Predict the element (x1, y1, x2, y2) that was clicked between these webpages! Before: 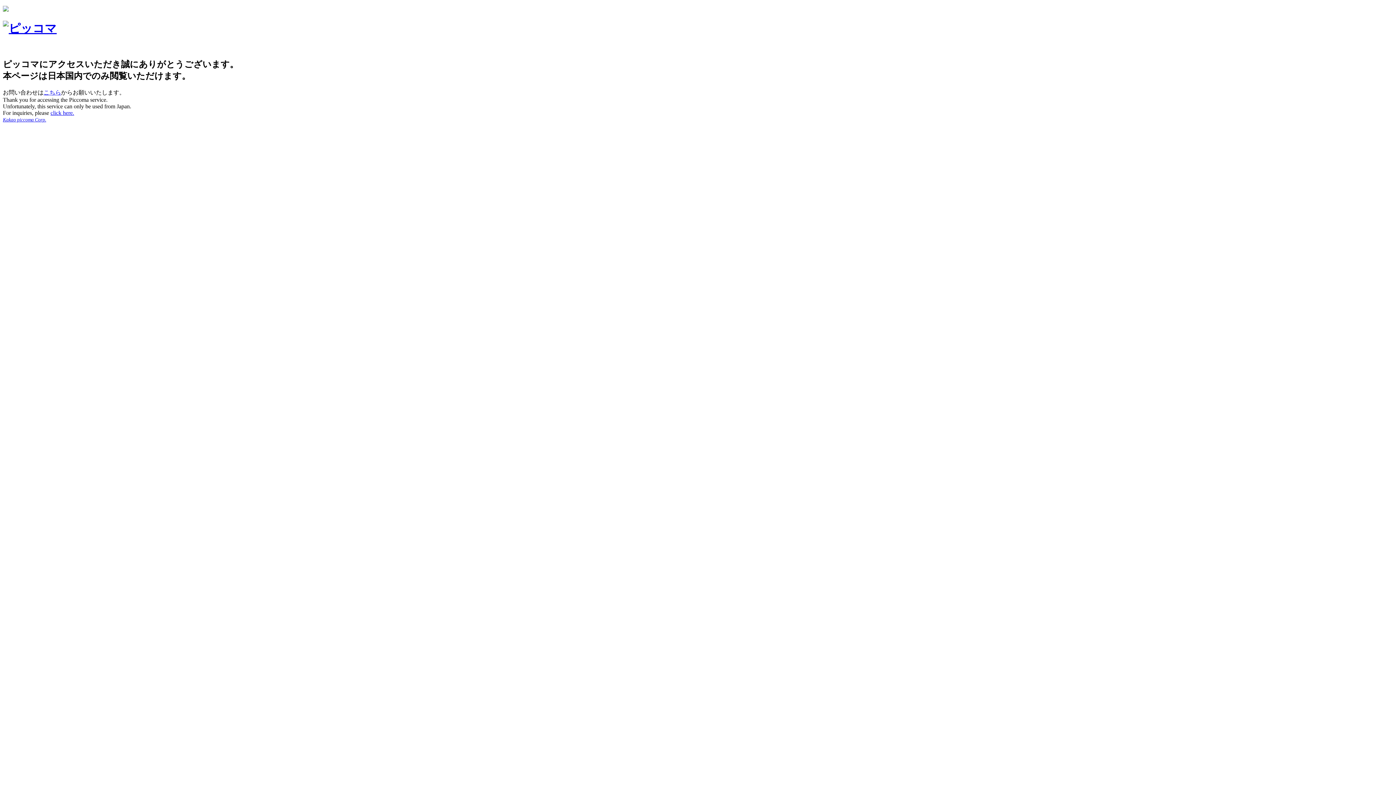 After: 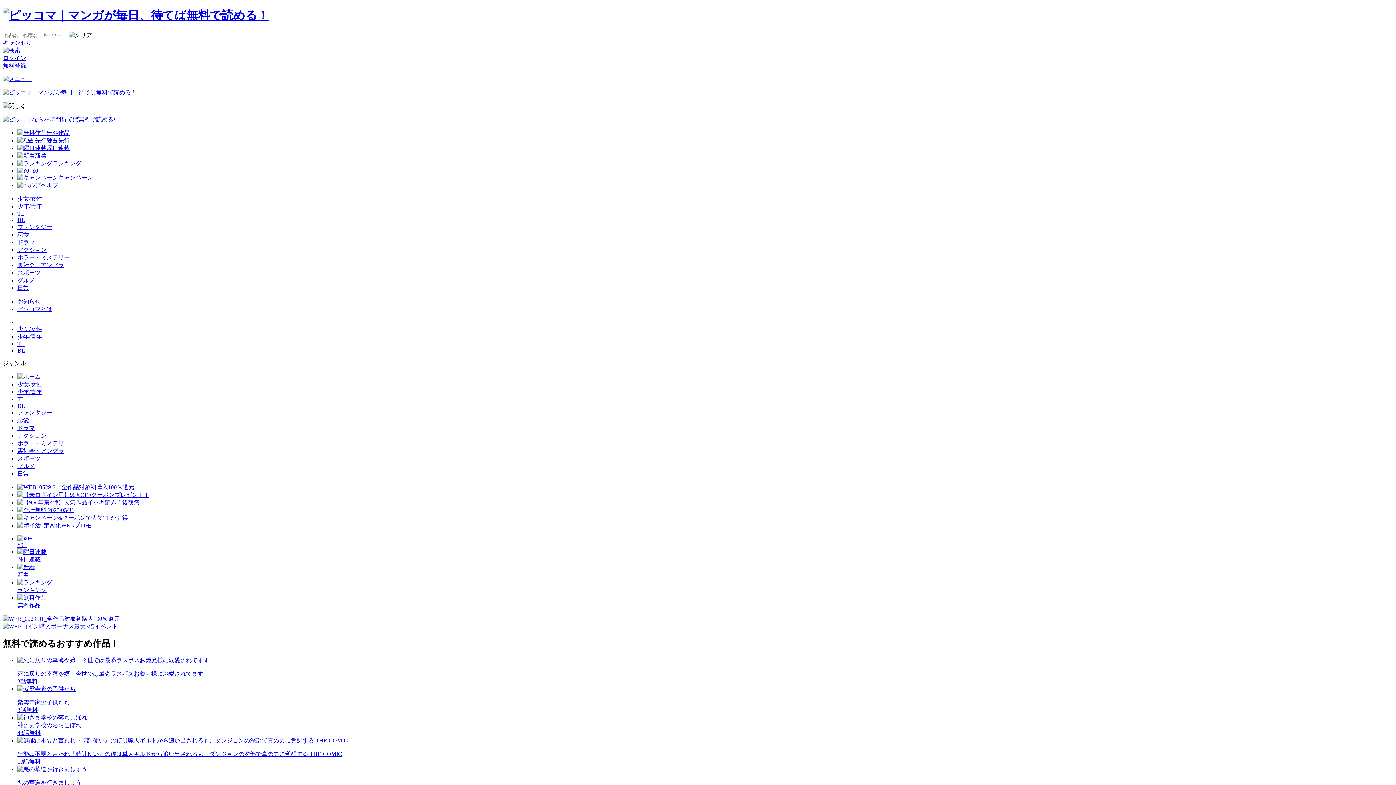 Action: bbox: (2, 21, 56, 35)